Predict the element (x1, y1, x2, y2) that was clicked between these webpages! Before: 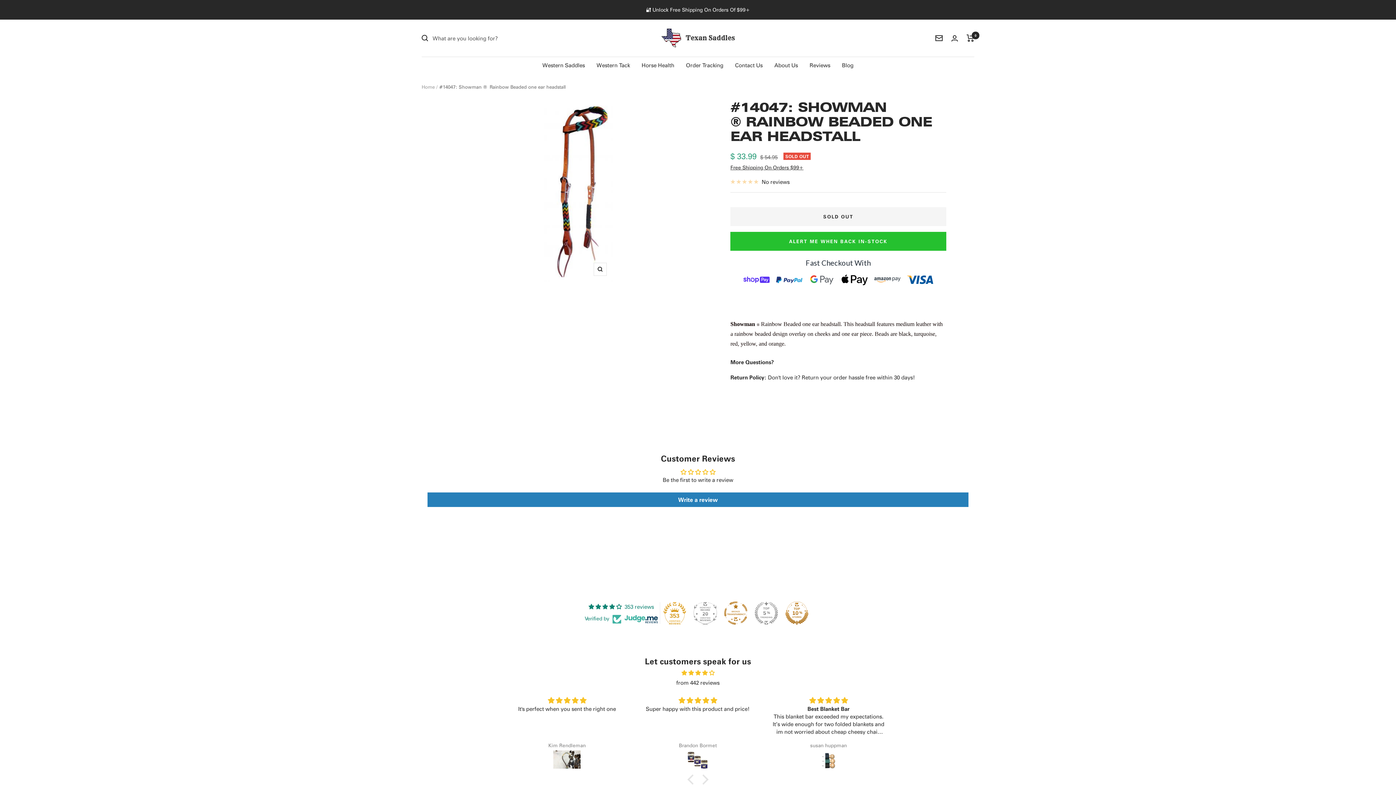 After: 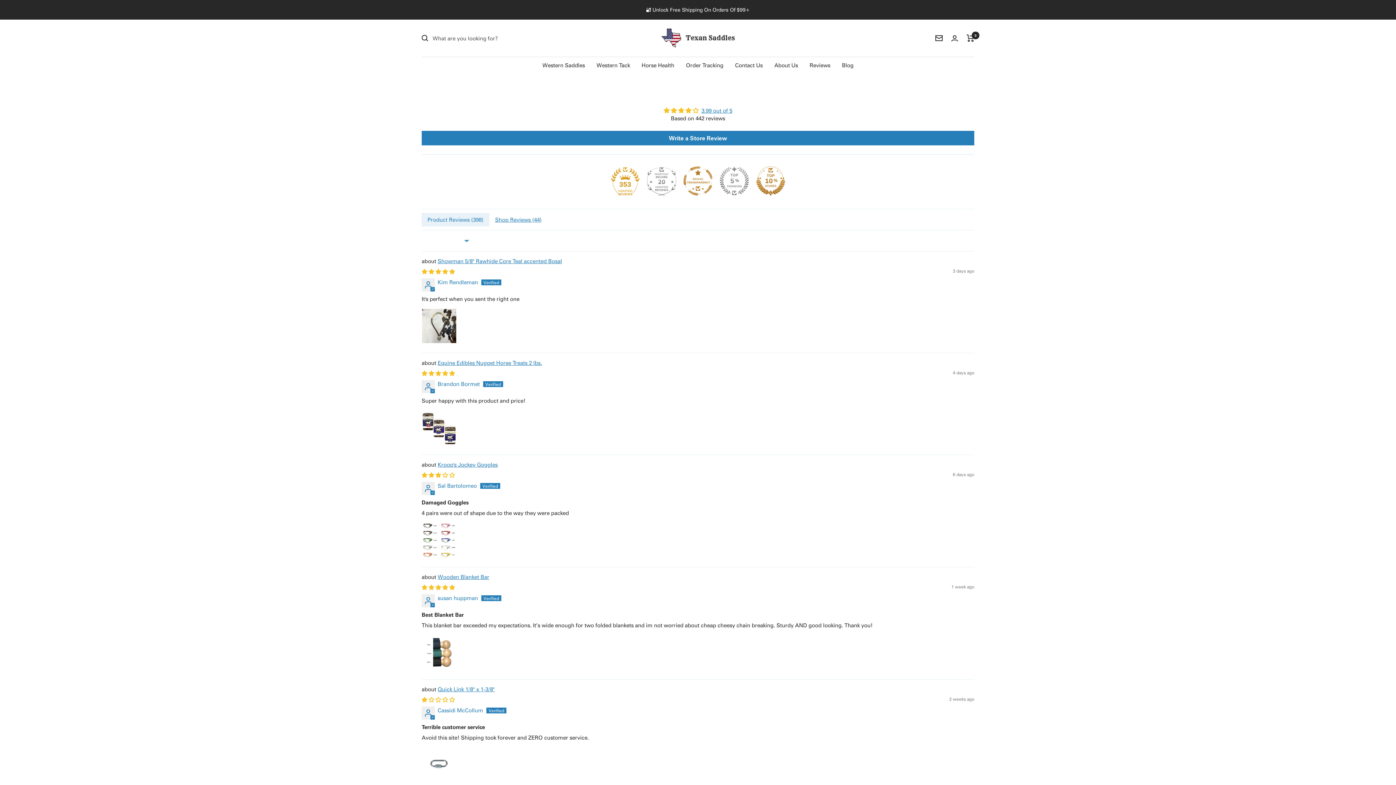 Action: label: Reviews bbox: (809, 60, 830, 69)